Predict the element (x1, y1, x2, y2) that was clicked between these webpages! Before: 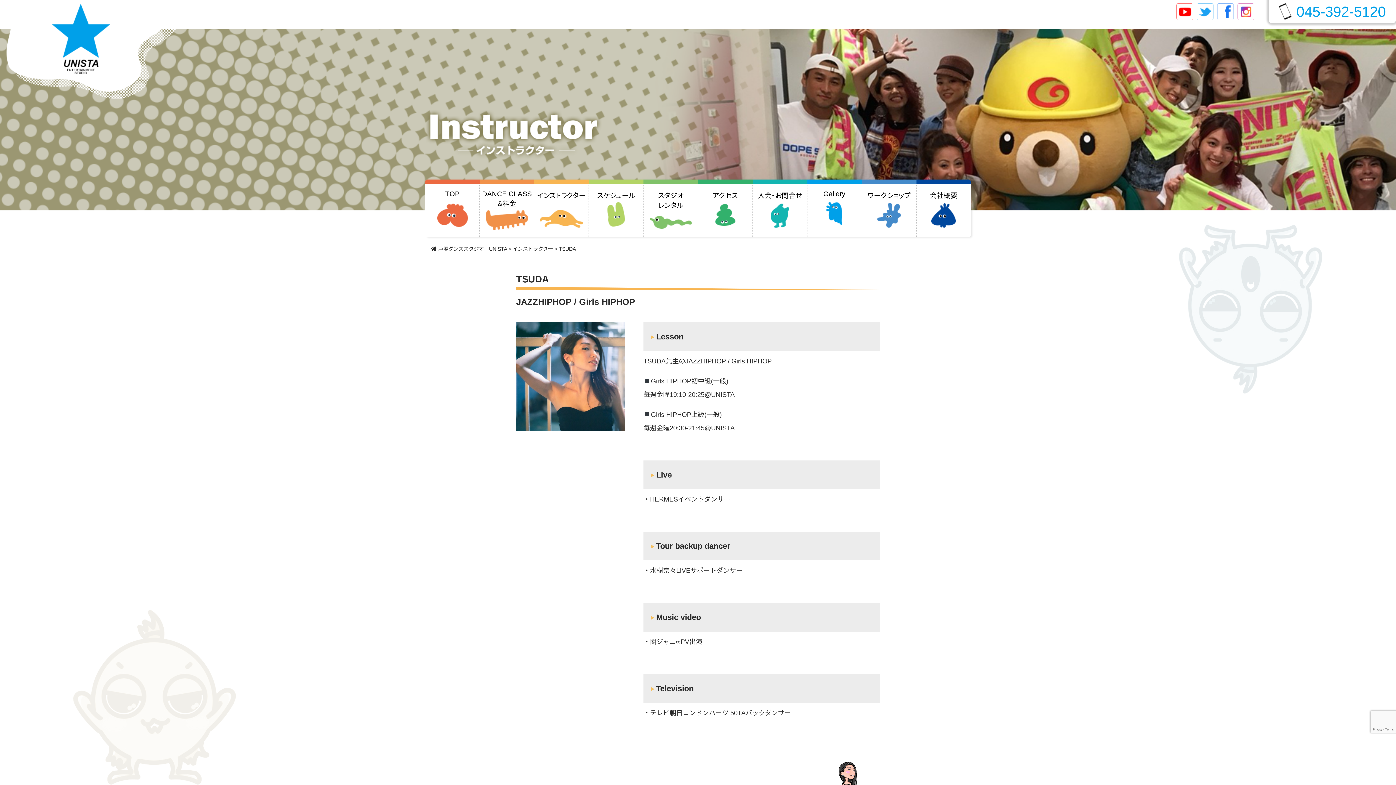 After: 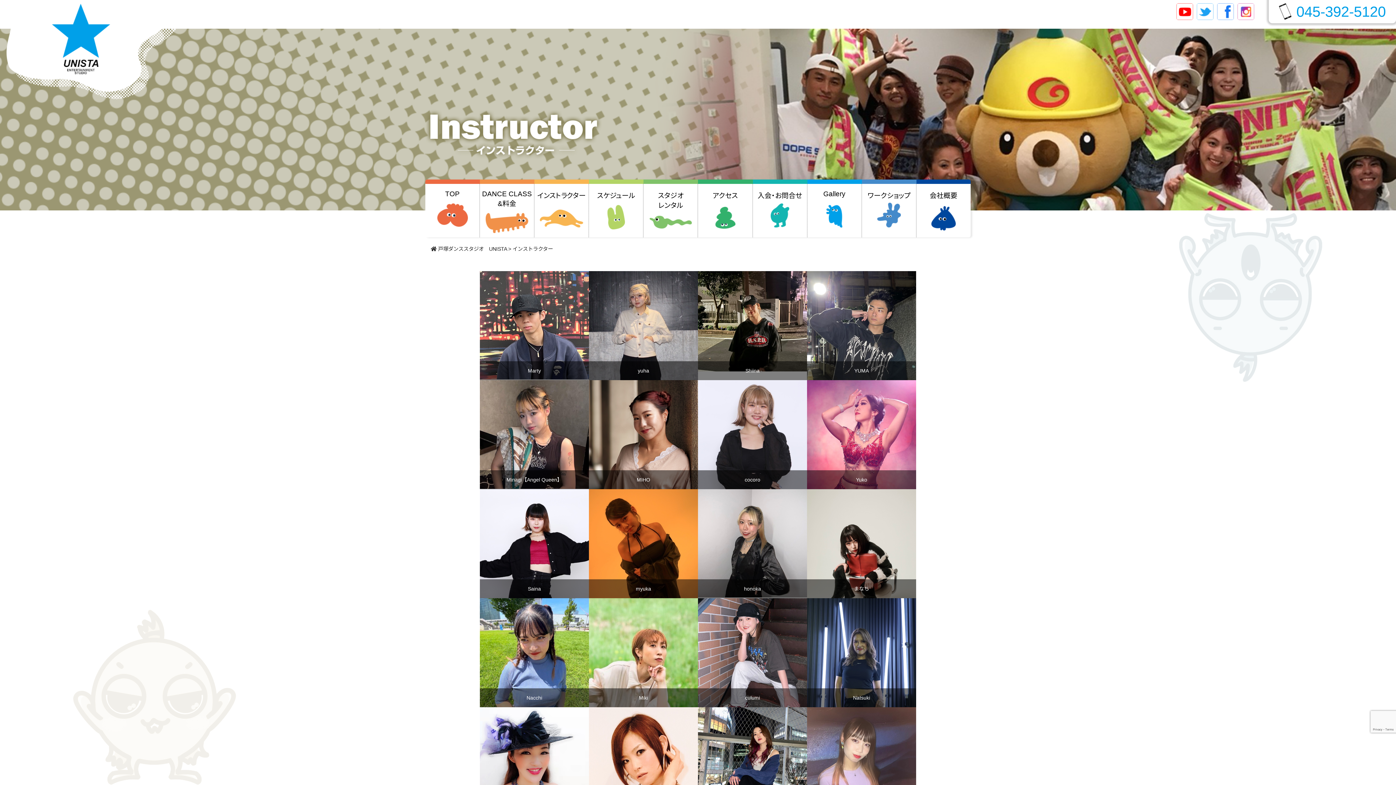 Action: label: インストラクター bbox: (534, 179, 588, 237)